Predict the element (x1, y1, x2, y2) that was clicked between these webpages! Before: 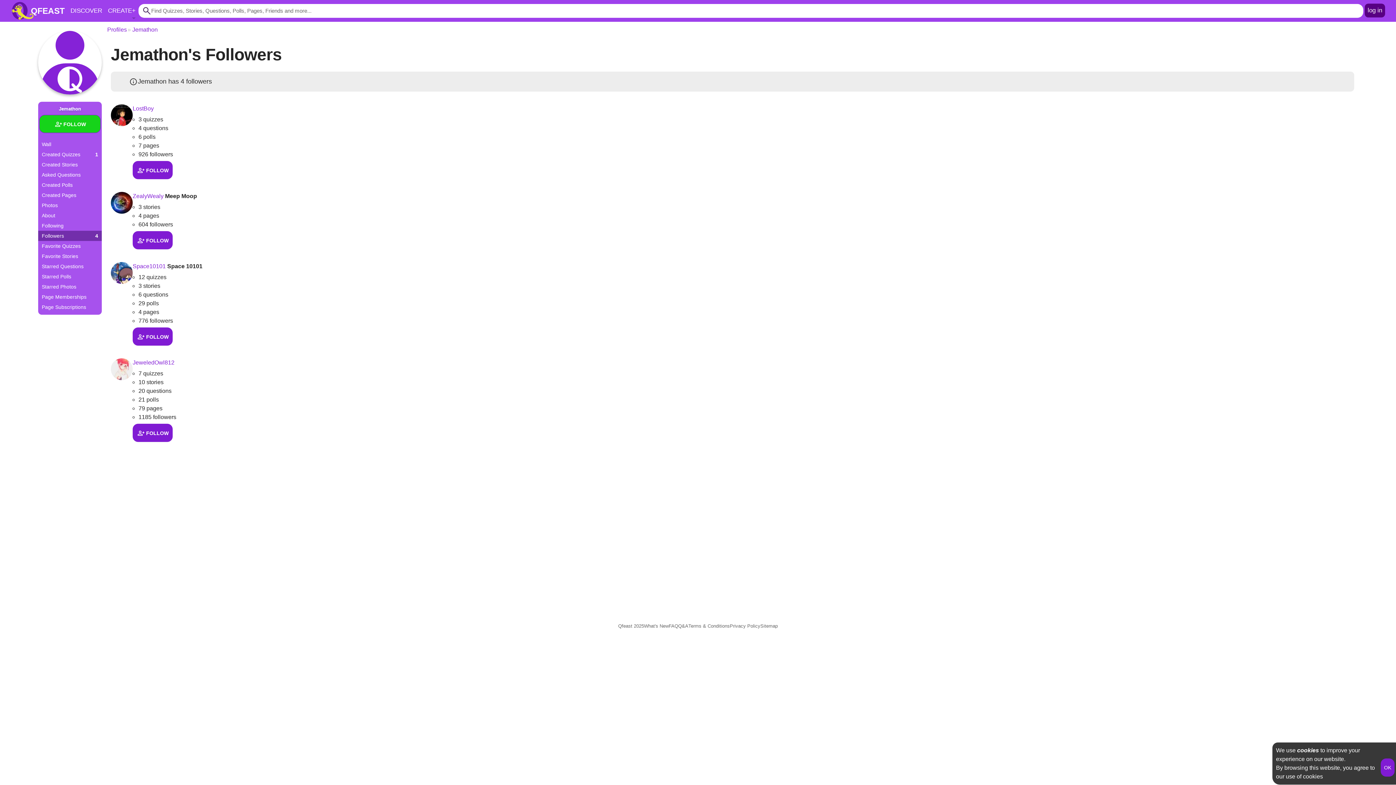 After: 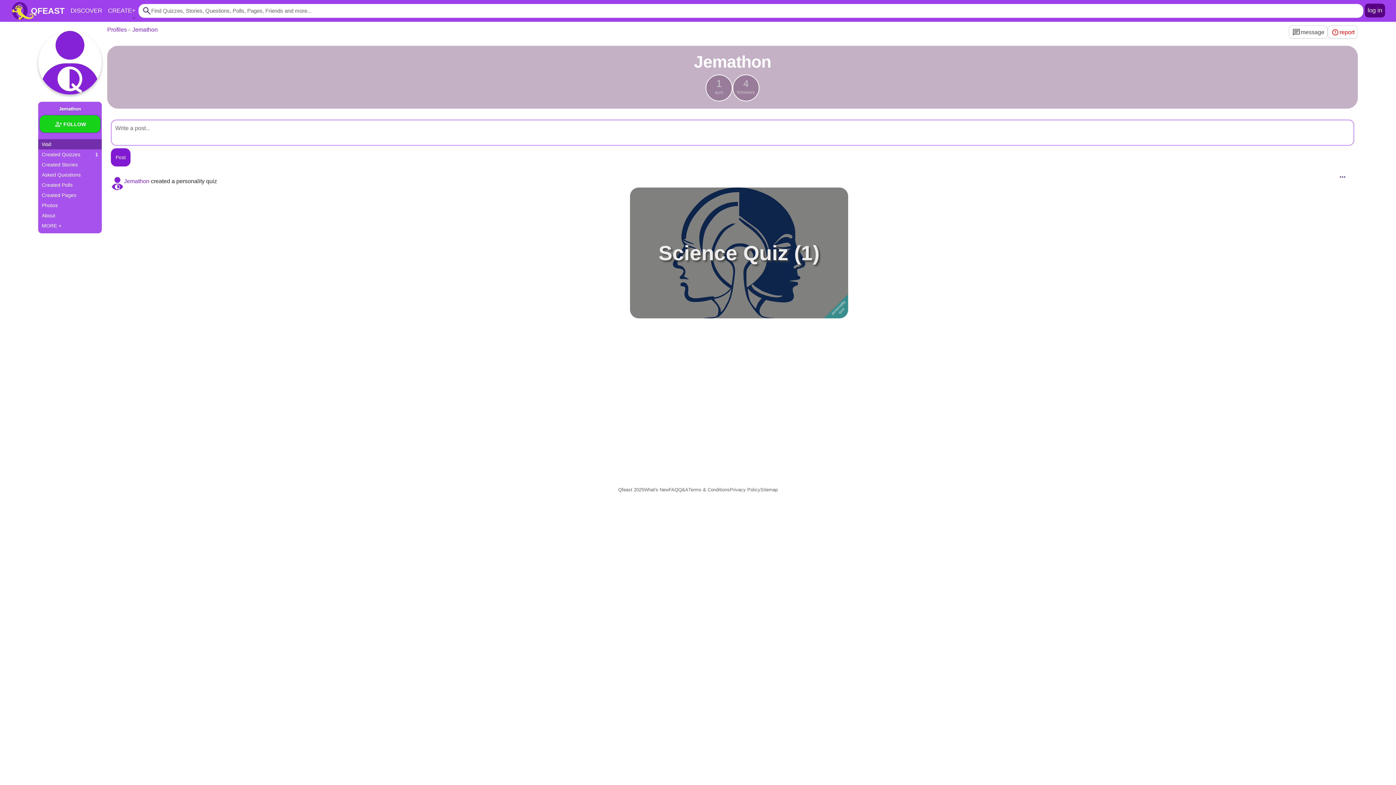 Action: label: Wall bbox: (38, 139, 101, 149)